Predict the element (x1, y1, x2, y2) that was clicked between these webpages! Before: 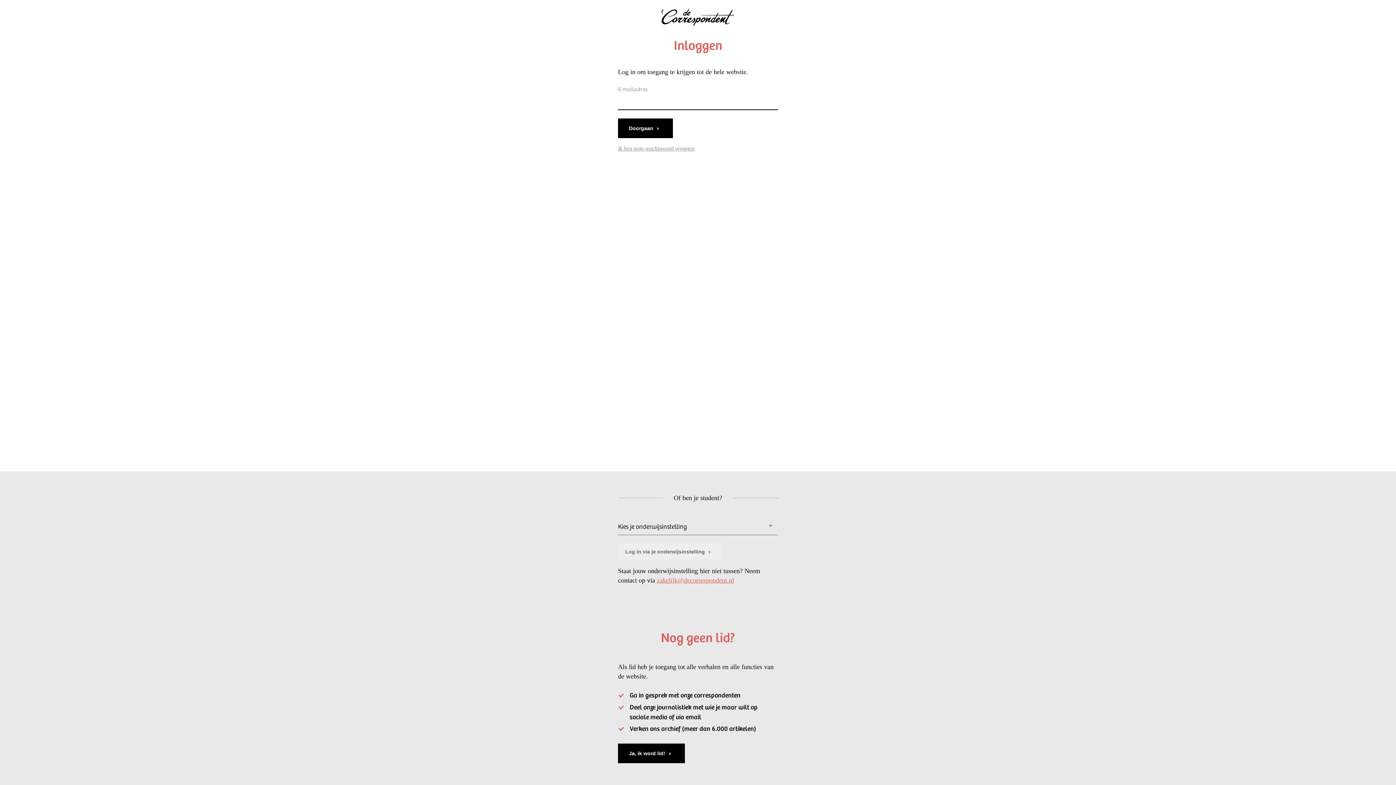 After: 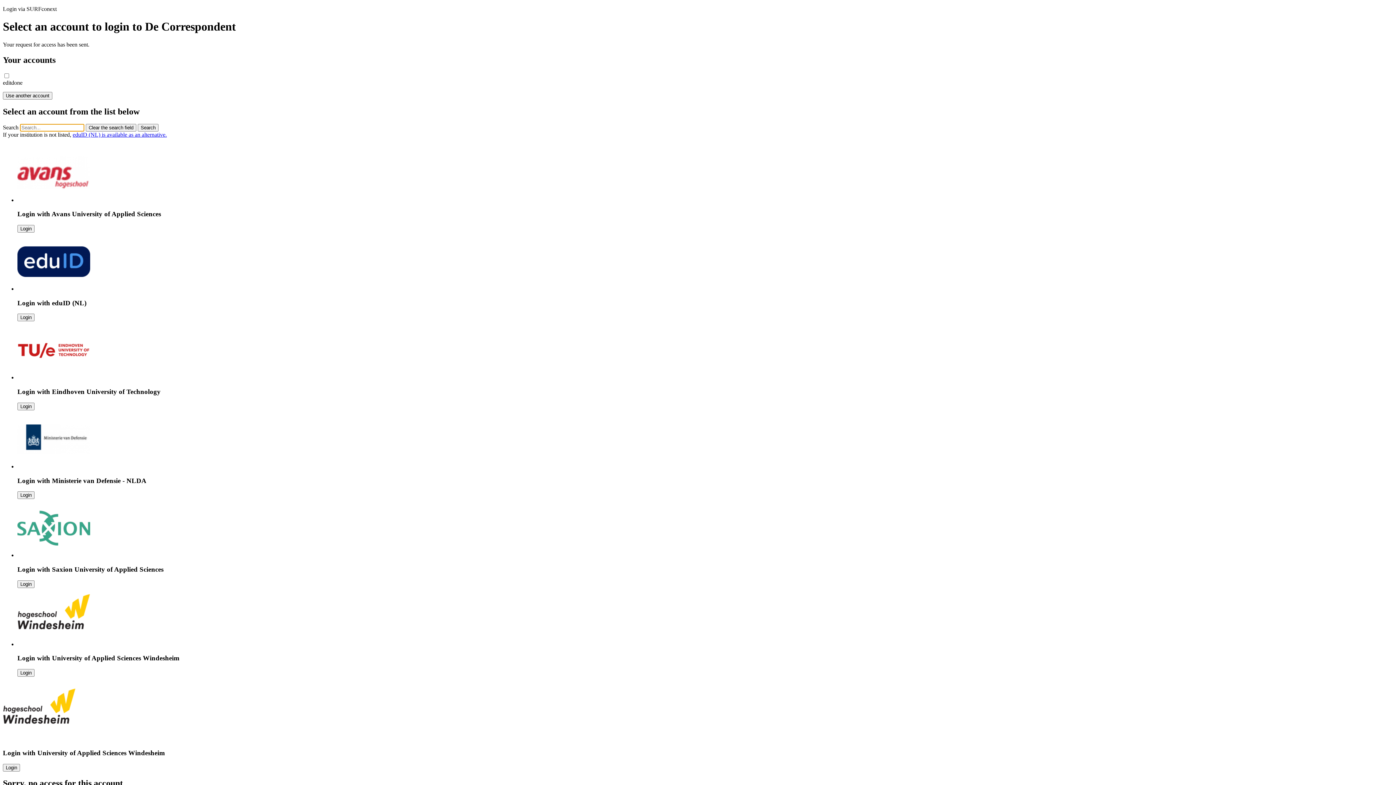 Action: bbox: (618, 544, 721, 560) label: Log in via je onderwijsinstelling